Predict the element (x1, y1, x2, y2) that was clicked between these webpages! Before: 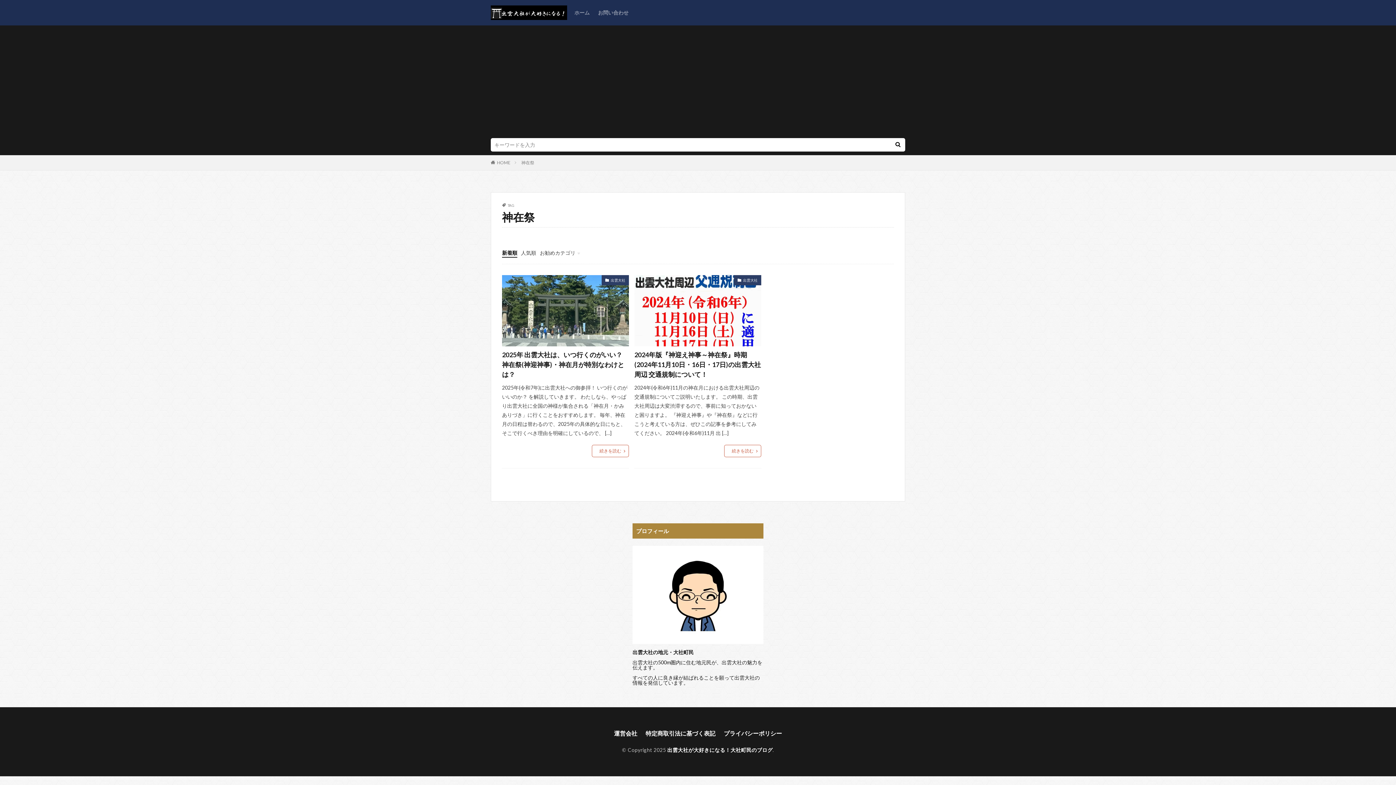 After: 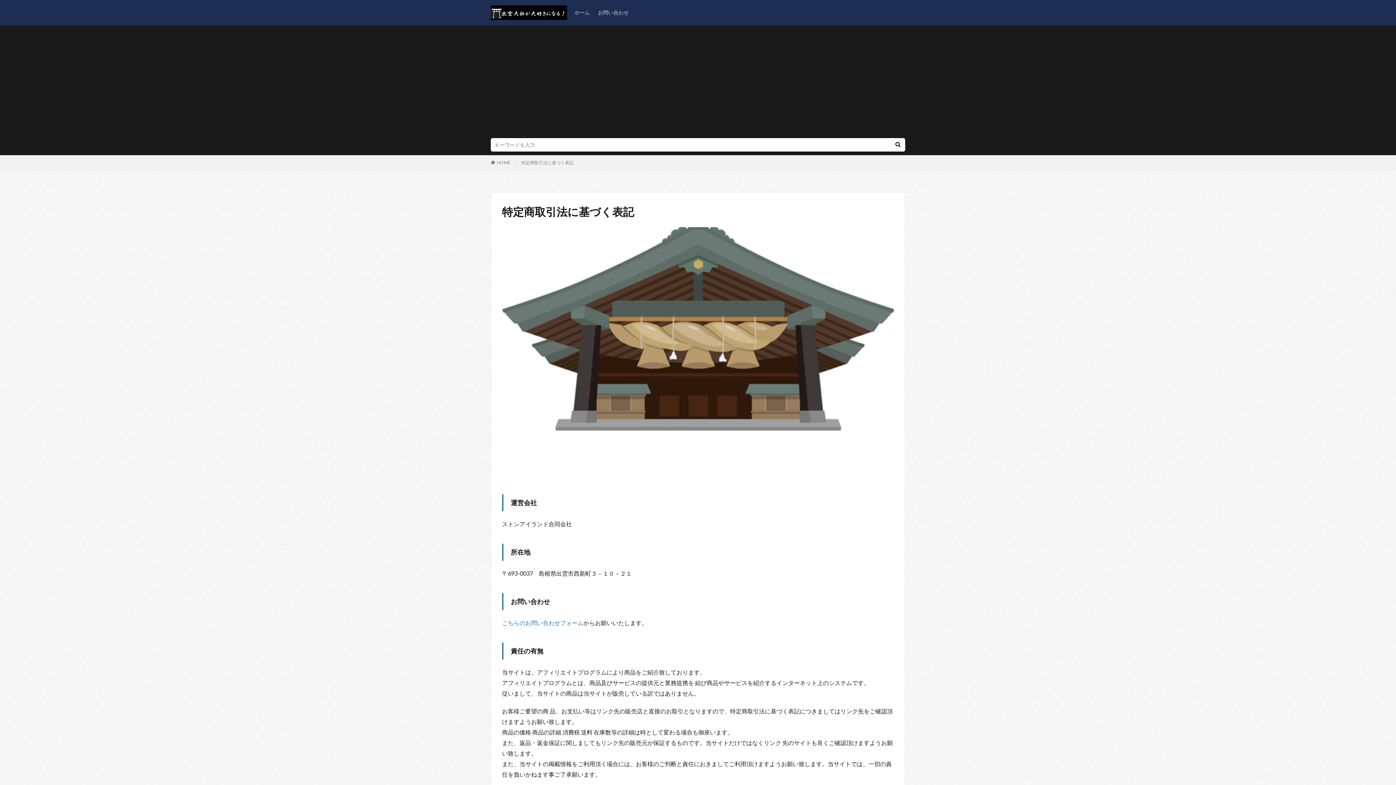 Action: bbox: (645, 729, 715, 739) label: 特定商取引法に基づく表記